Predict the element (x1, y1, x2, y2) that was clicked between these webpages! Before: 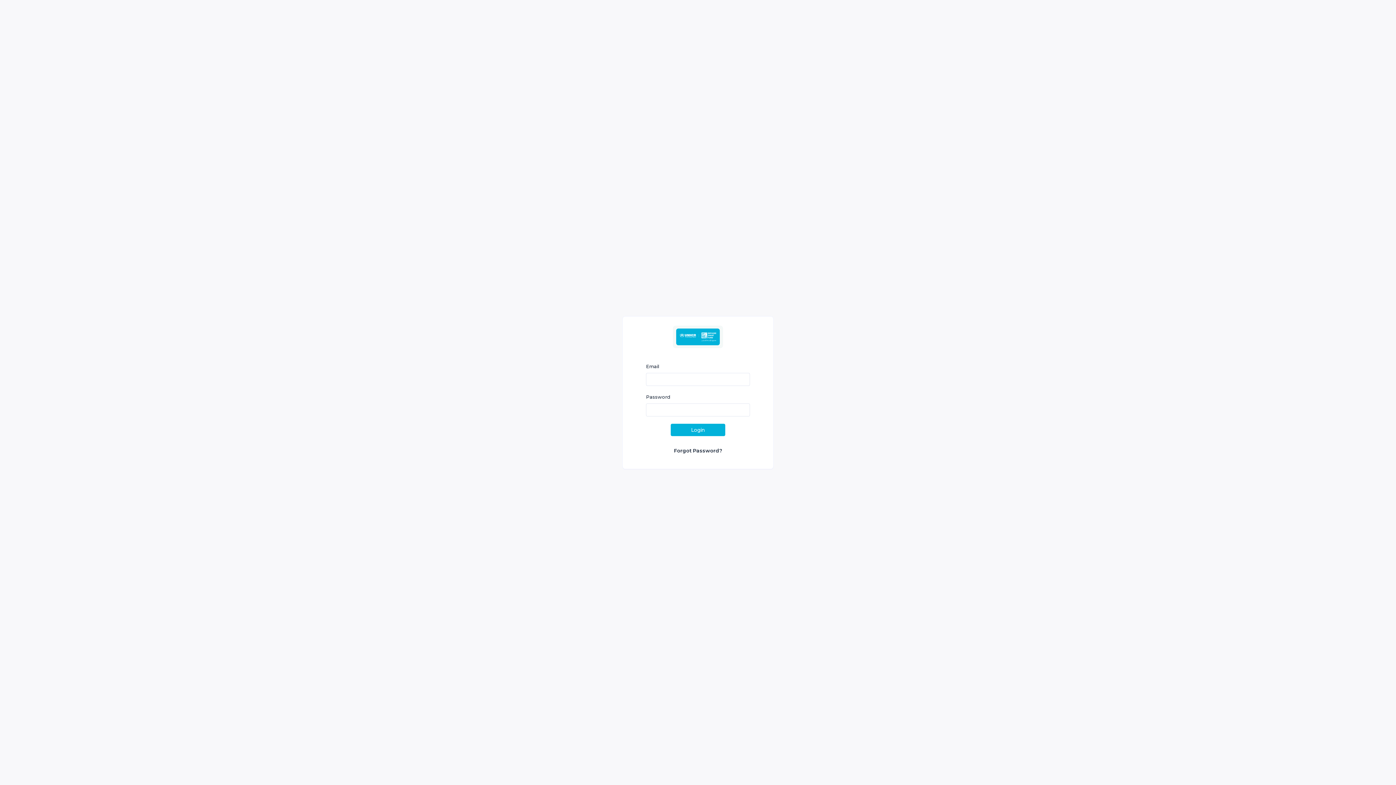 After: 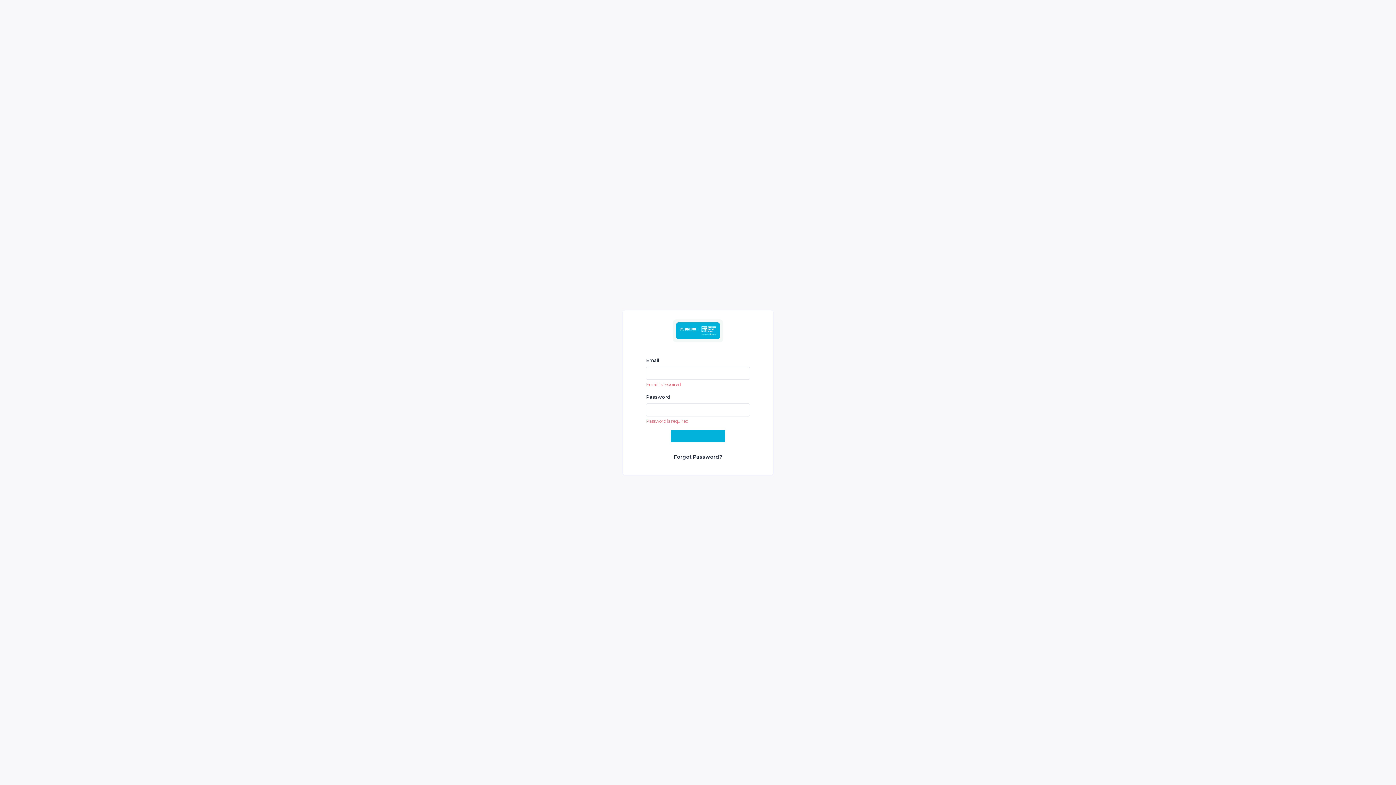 Action: label: Login bbox: (670, 423, 725, 436)